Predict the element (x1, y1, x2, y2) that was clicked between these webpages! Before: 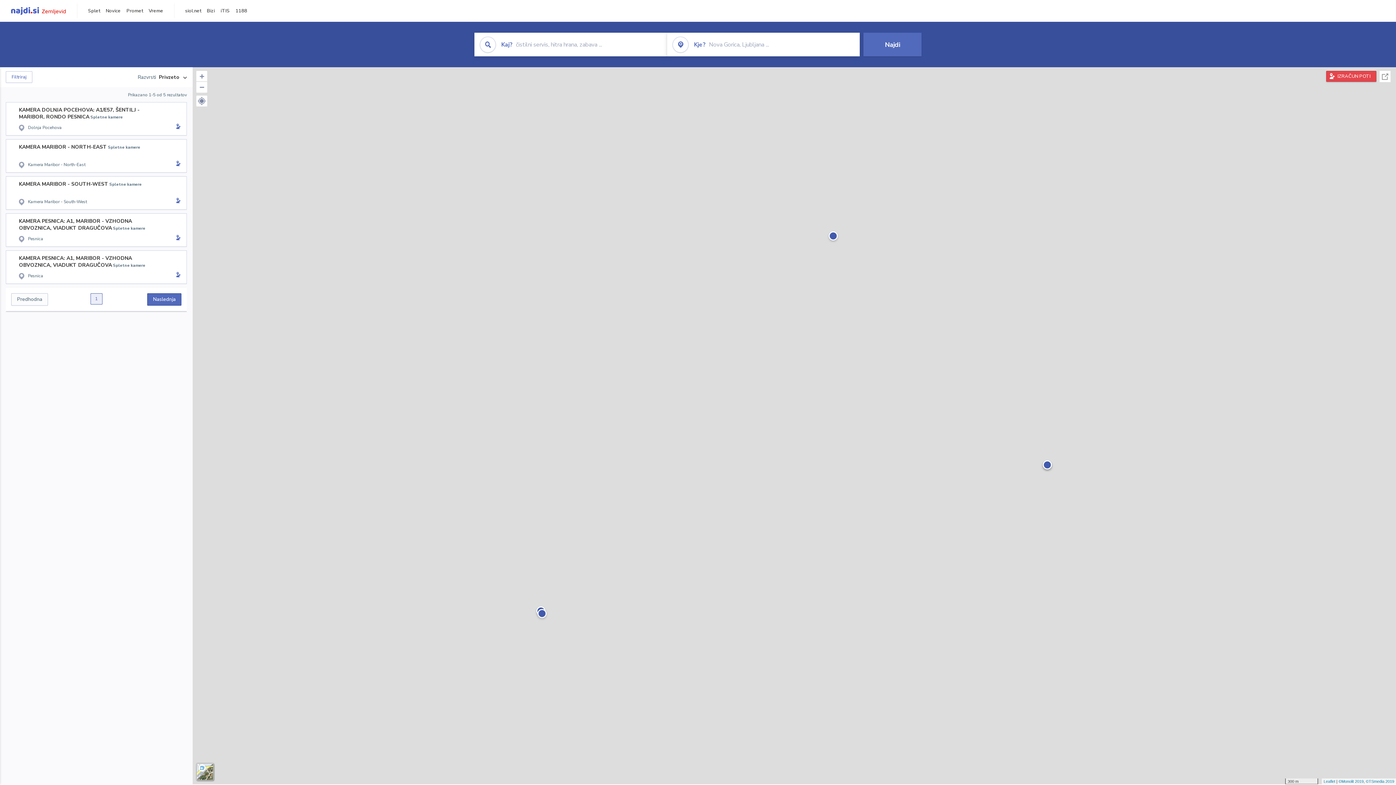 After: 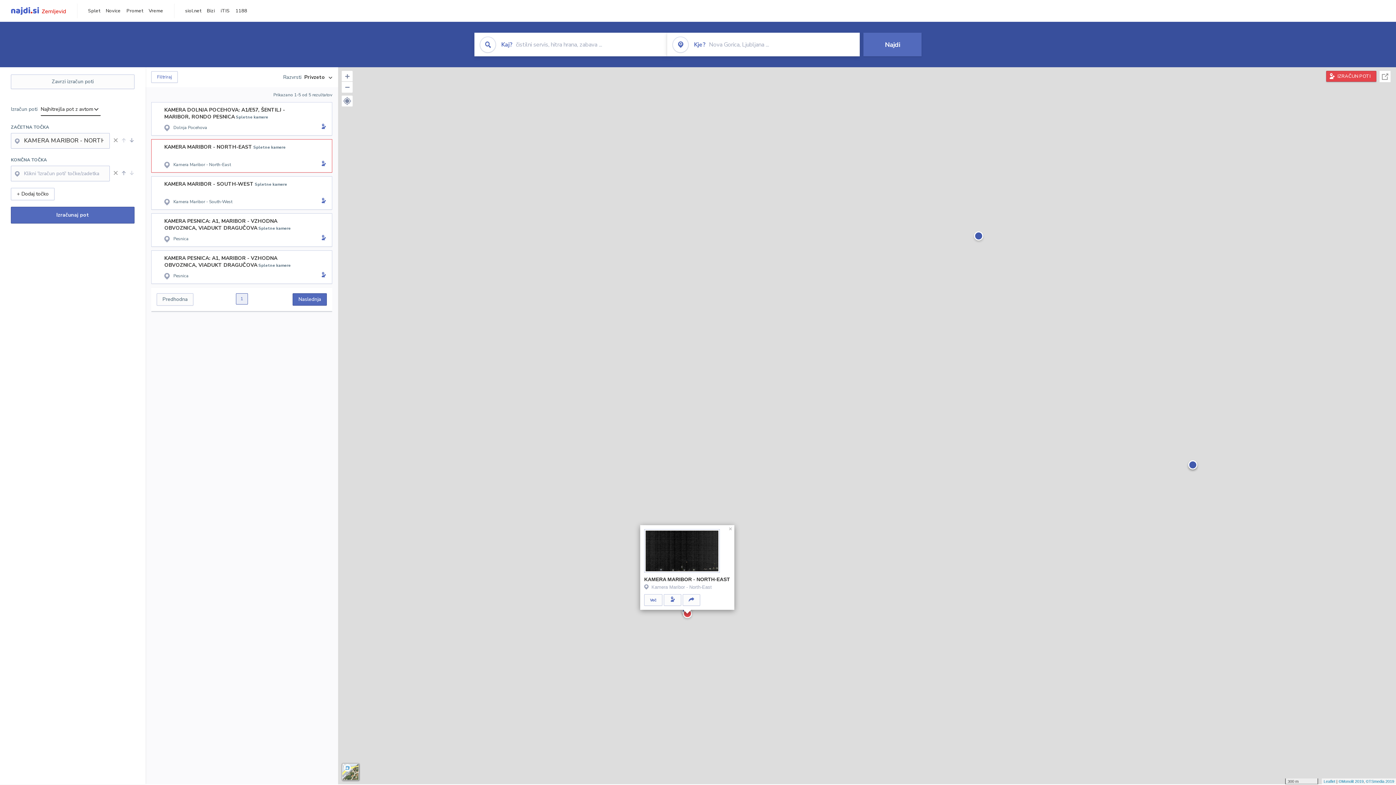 Action: bbox: (173, 160, 181, 168)